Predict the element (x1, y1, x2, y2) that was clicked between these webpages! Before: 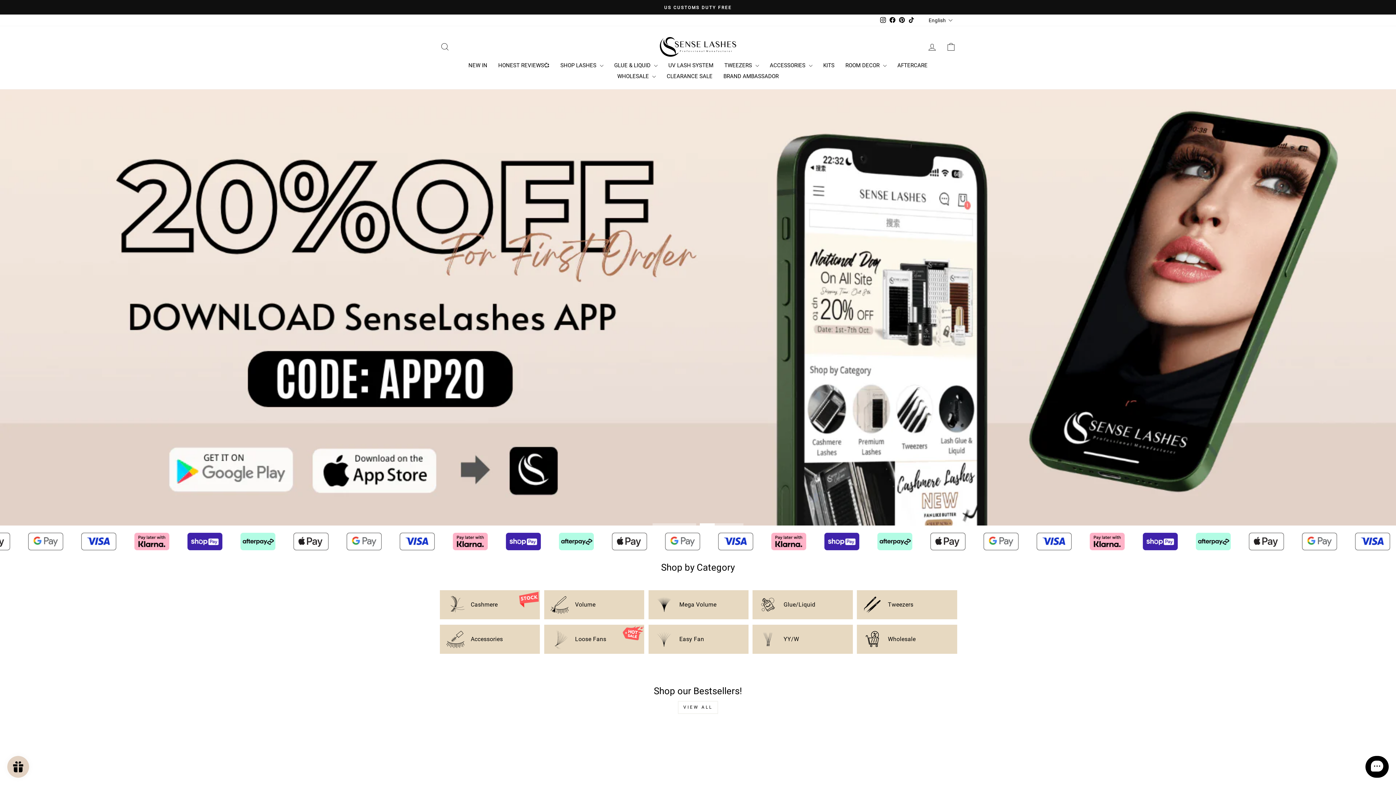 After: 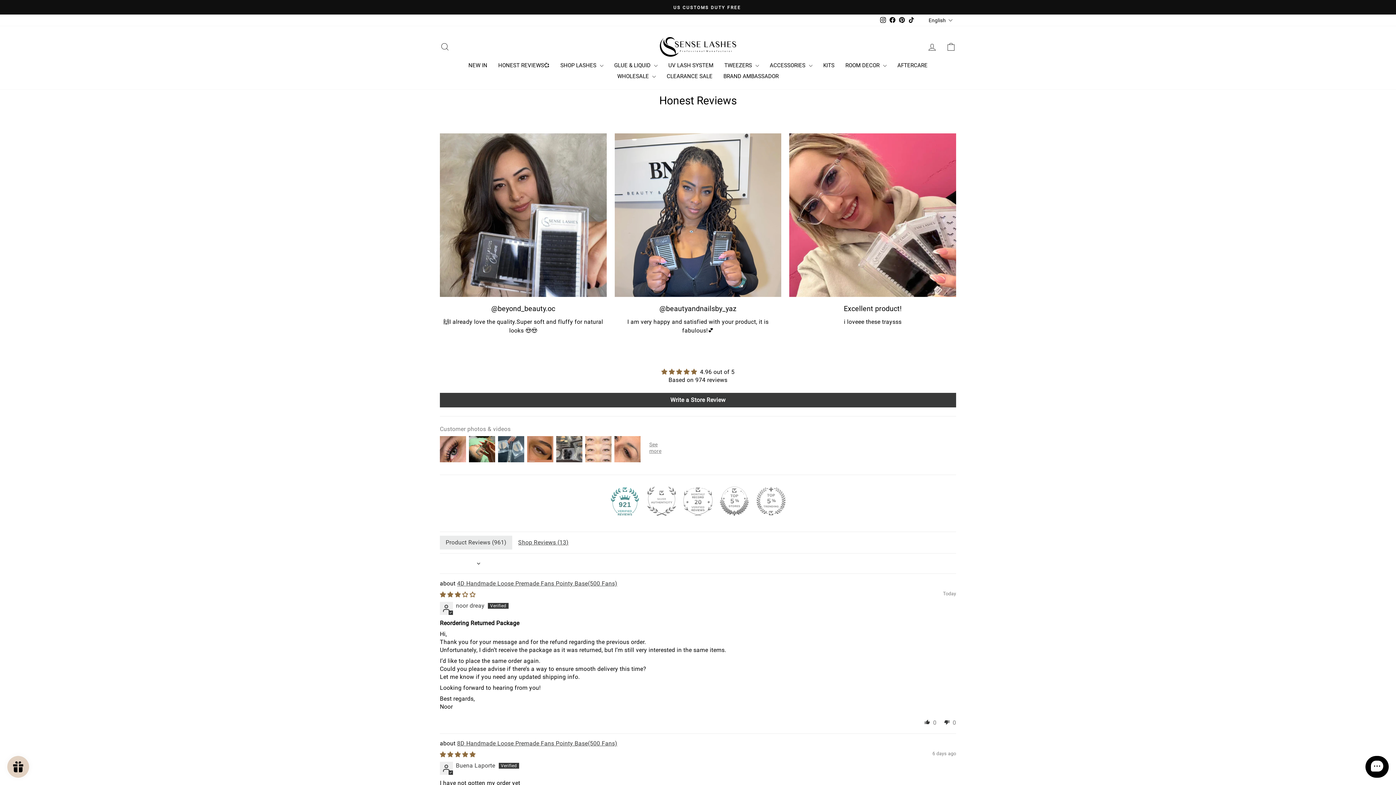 Action: bbox: (492, 60, 555, 71) label: HONEST REVIEWS💞